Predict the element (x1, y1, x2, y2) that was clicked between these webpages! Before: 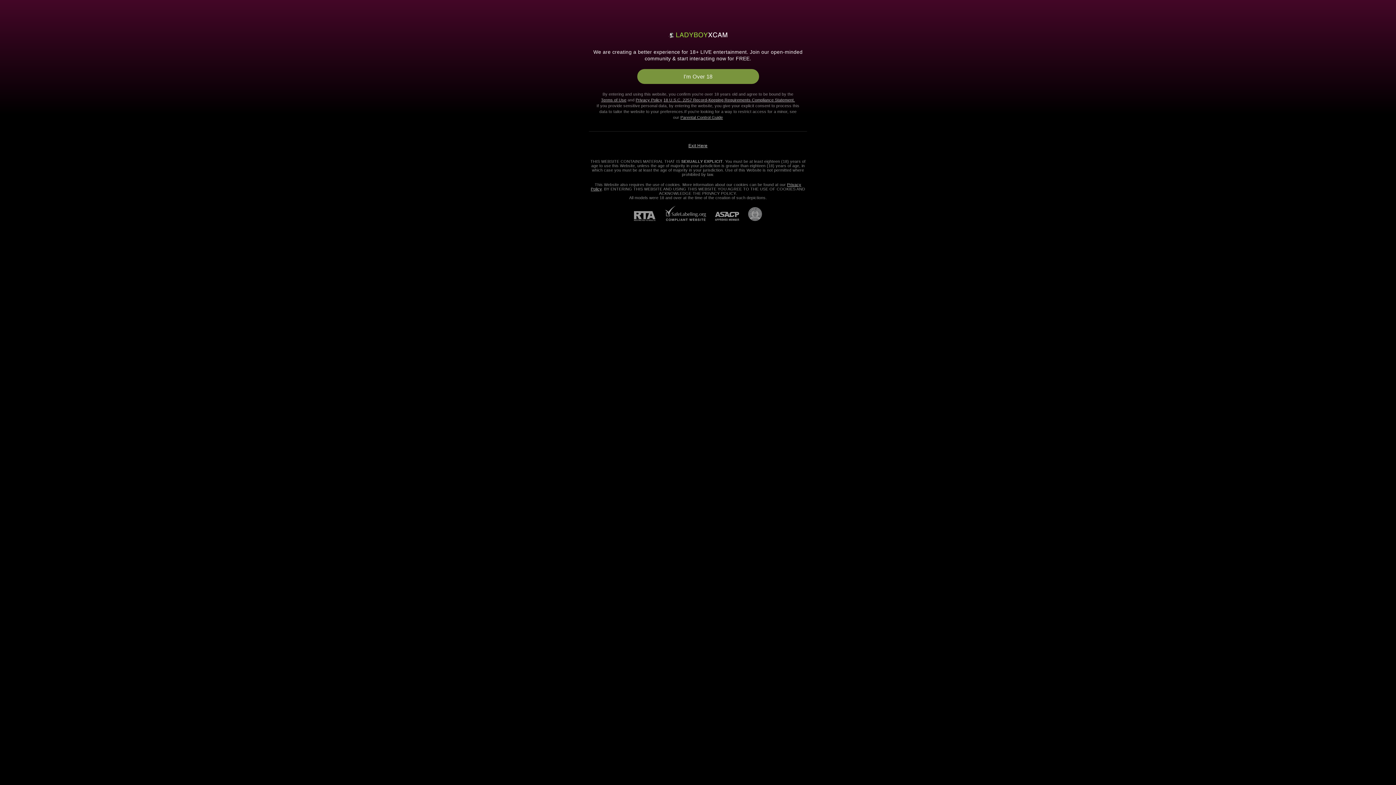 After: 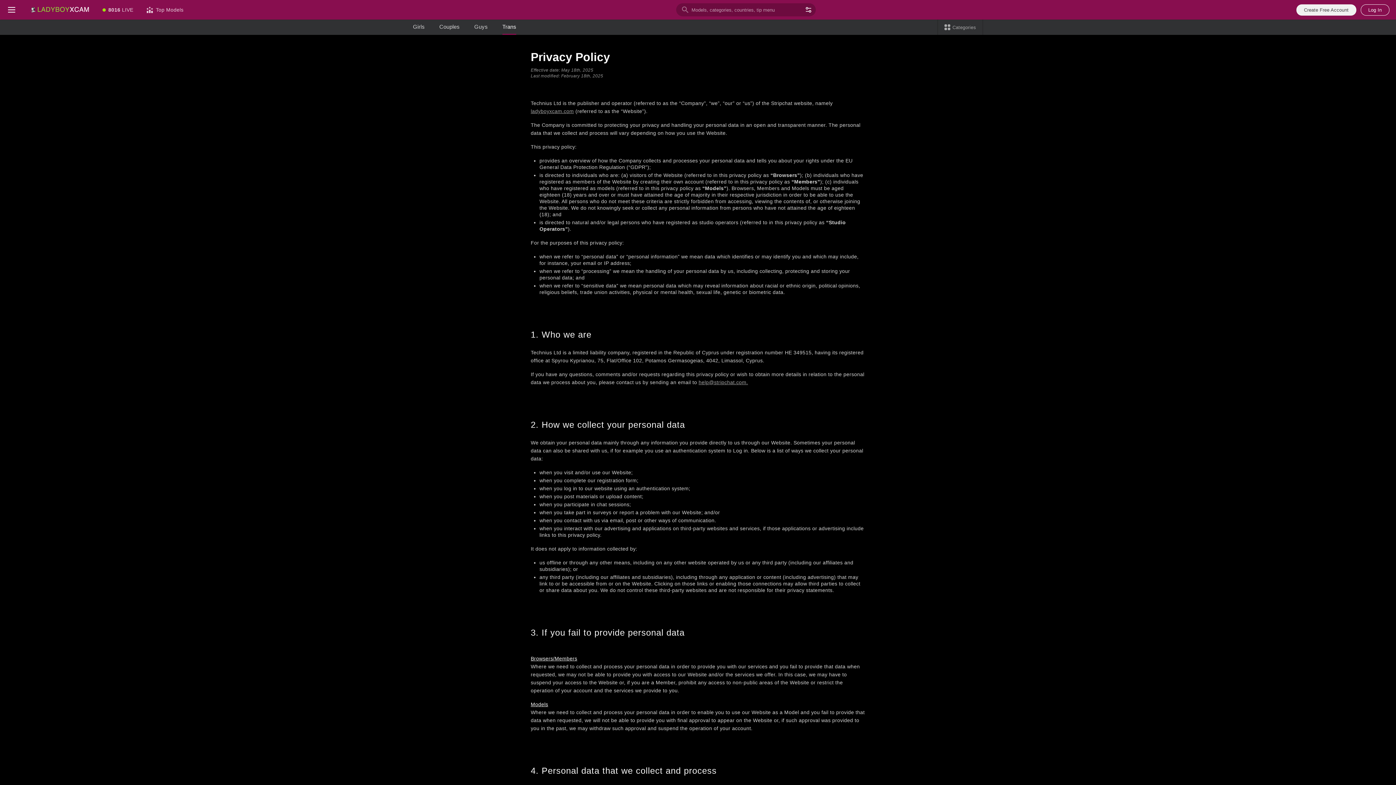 Action: label: Privacy Policy bbox: (635, 97, 662, 102)